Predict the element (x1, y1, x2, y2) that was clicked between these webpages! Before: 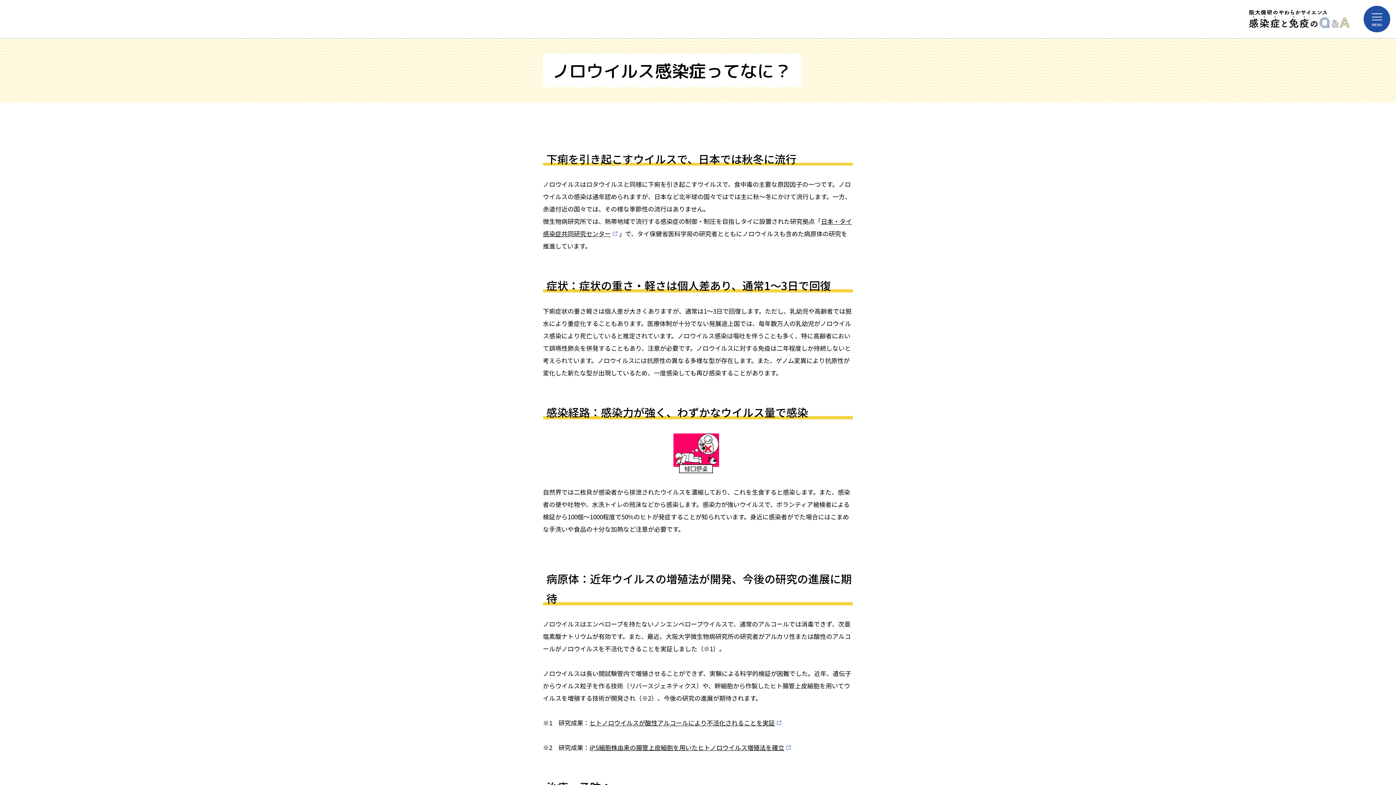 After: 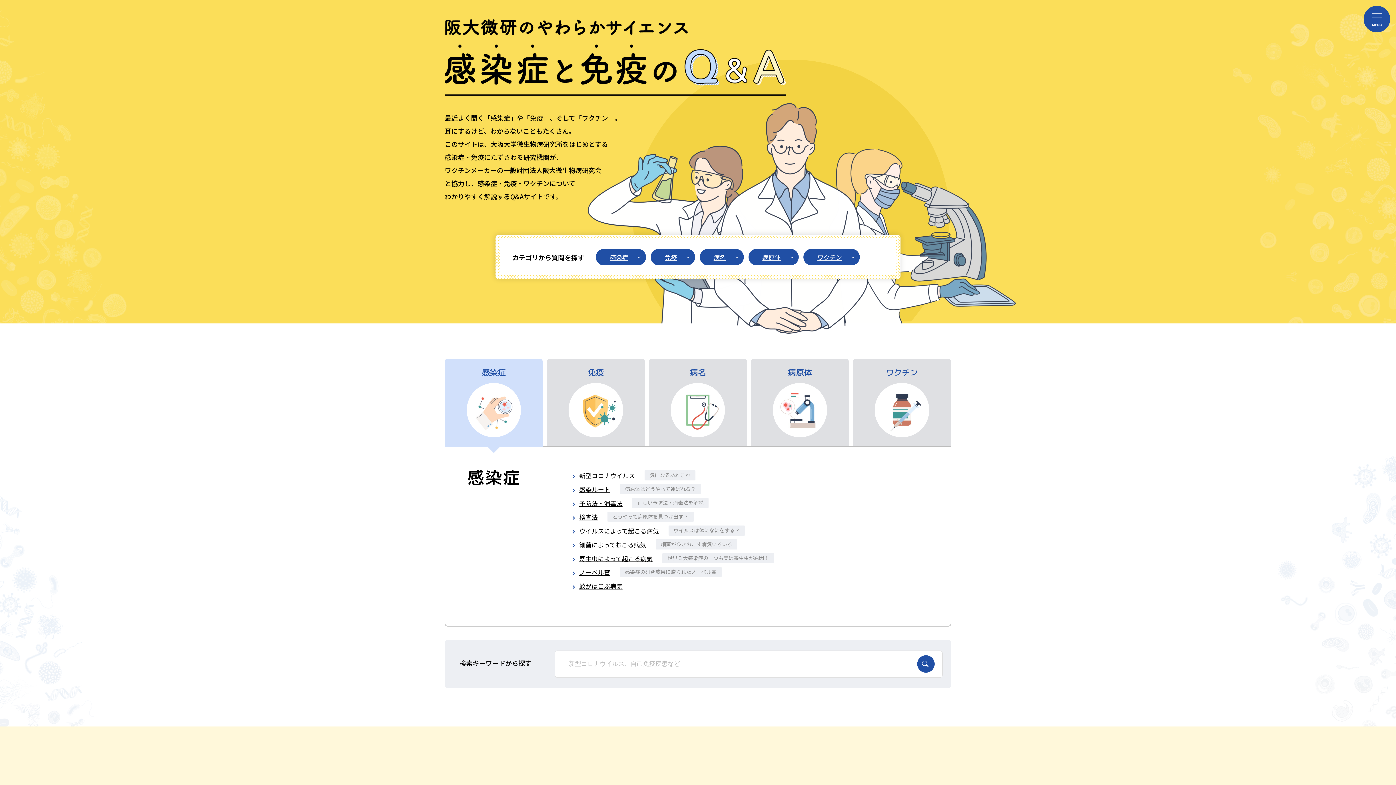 Action: bbox: (1249, 9, 1349, 28)